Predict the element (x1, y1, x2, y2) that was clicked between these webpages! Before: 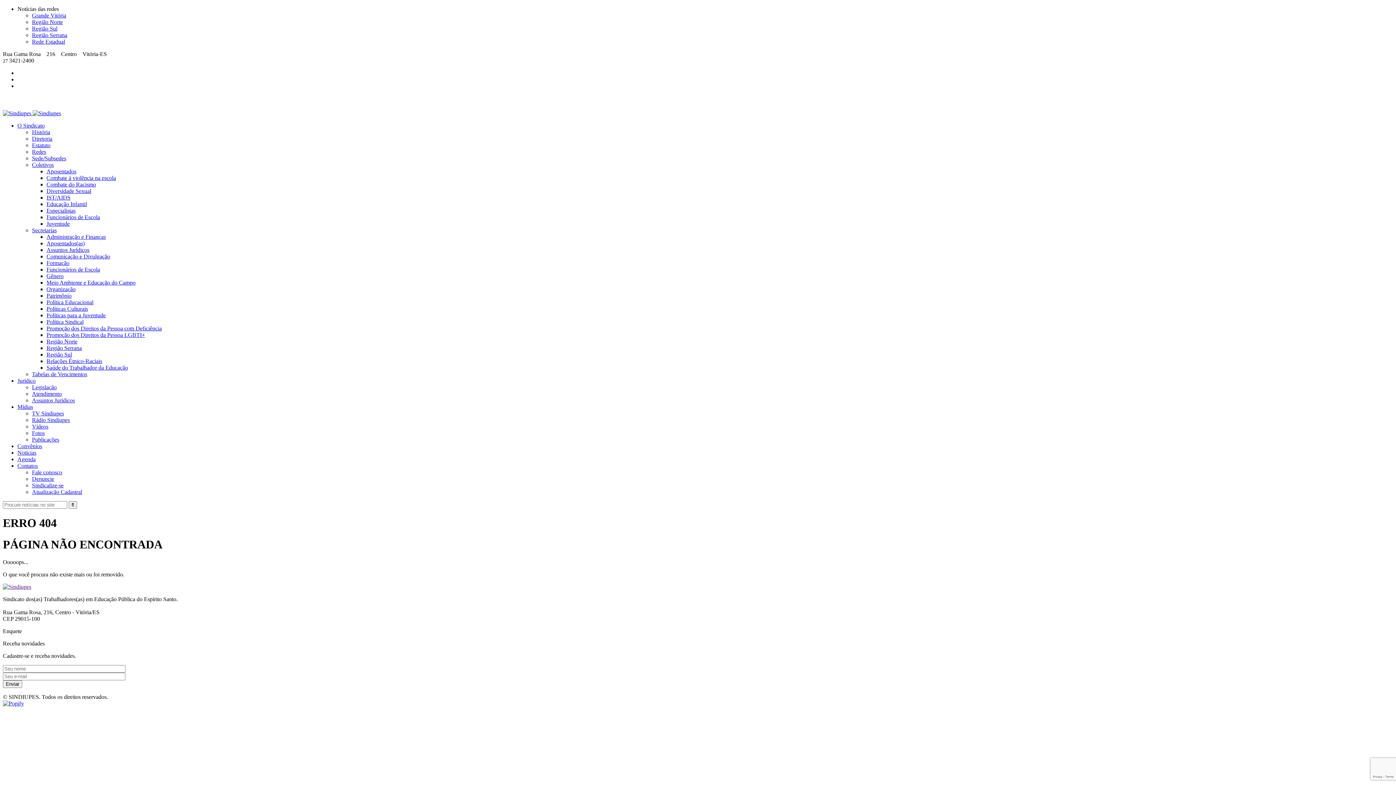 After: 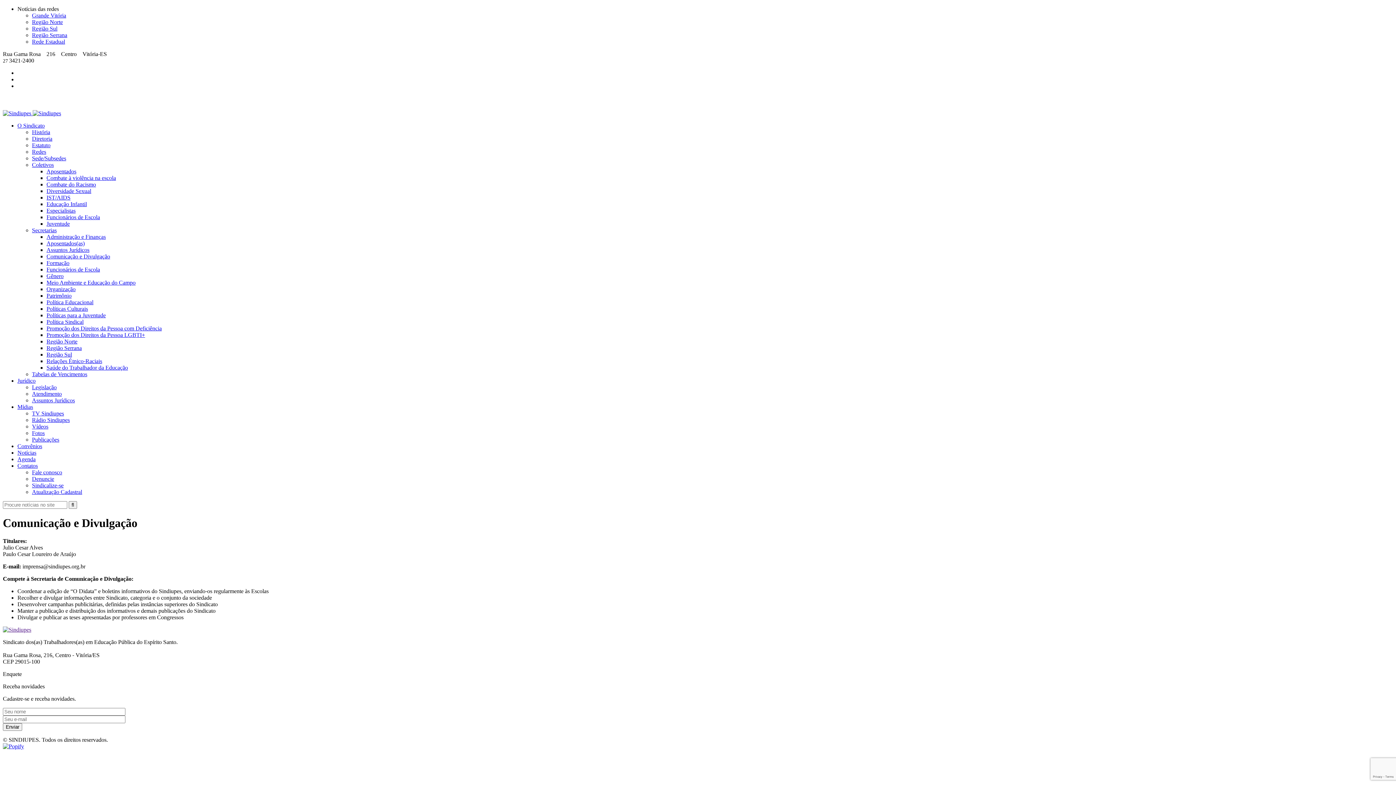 Action: bbox: (46, 253, 110, 259) label: Comunicação e Divulgação